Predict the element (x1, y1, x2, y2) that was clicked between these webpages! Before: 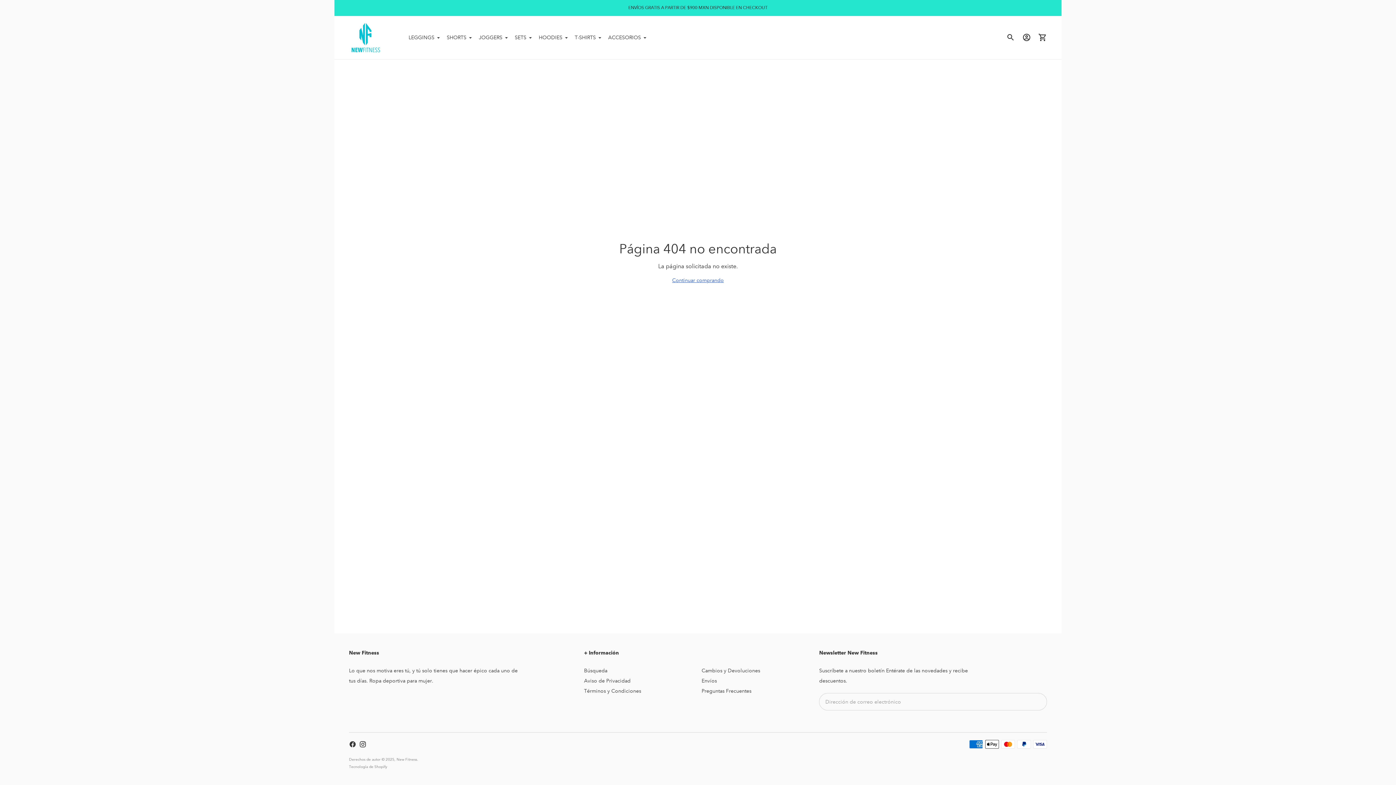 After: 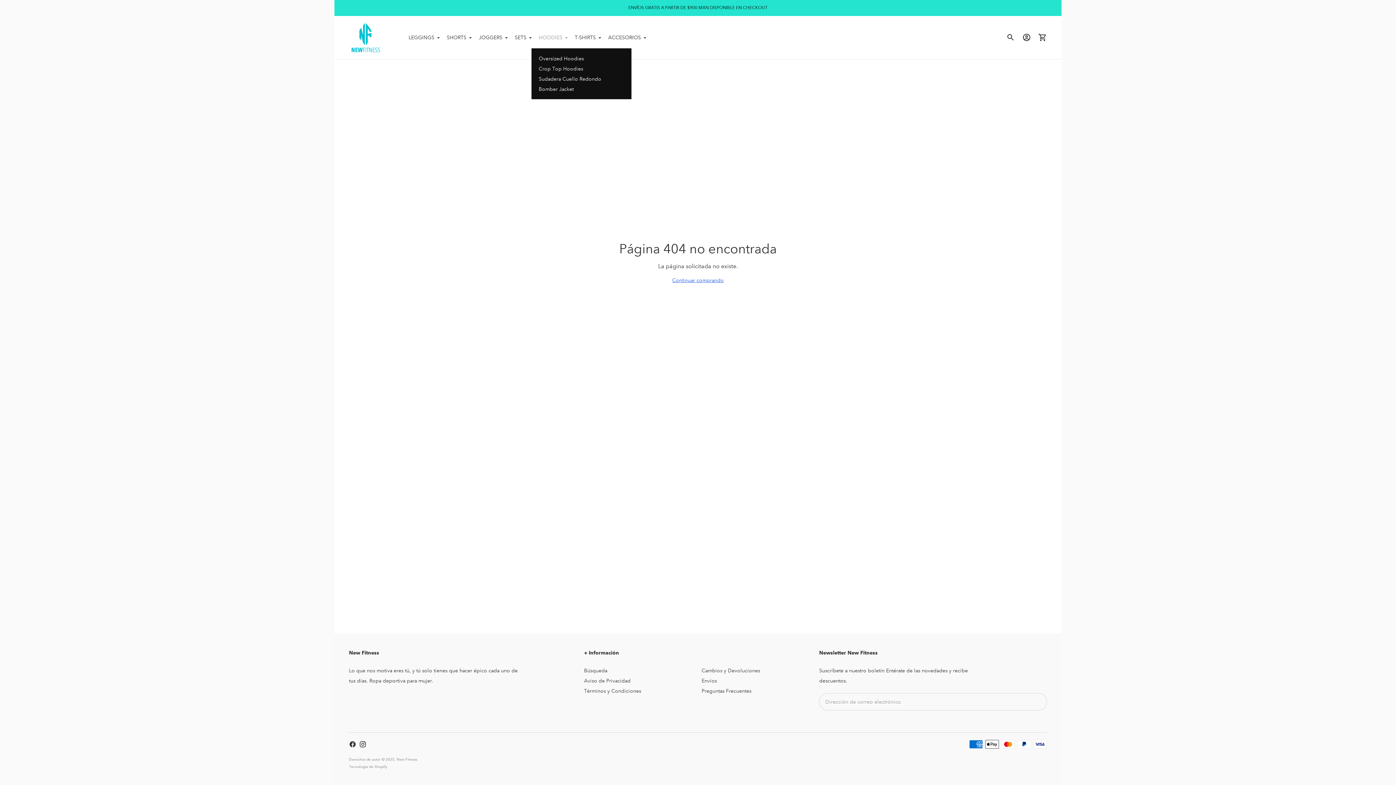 Action: label: HOODIES bbox: (538, 29, 567, 45)